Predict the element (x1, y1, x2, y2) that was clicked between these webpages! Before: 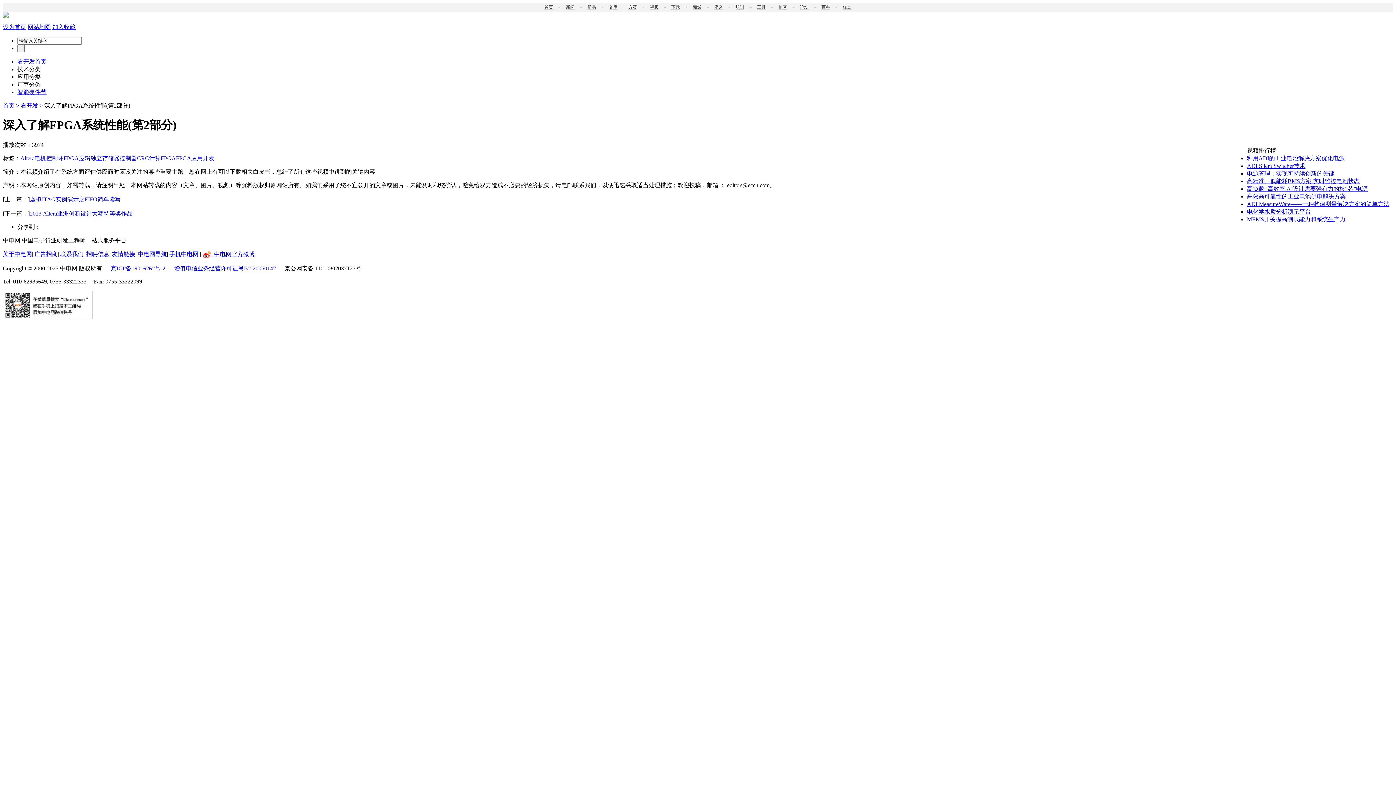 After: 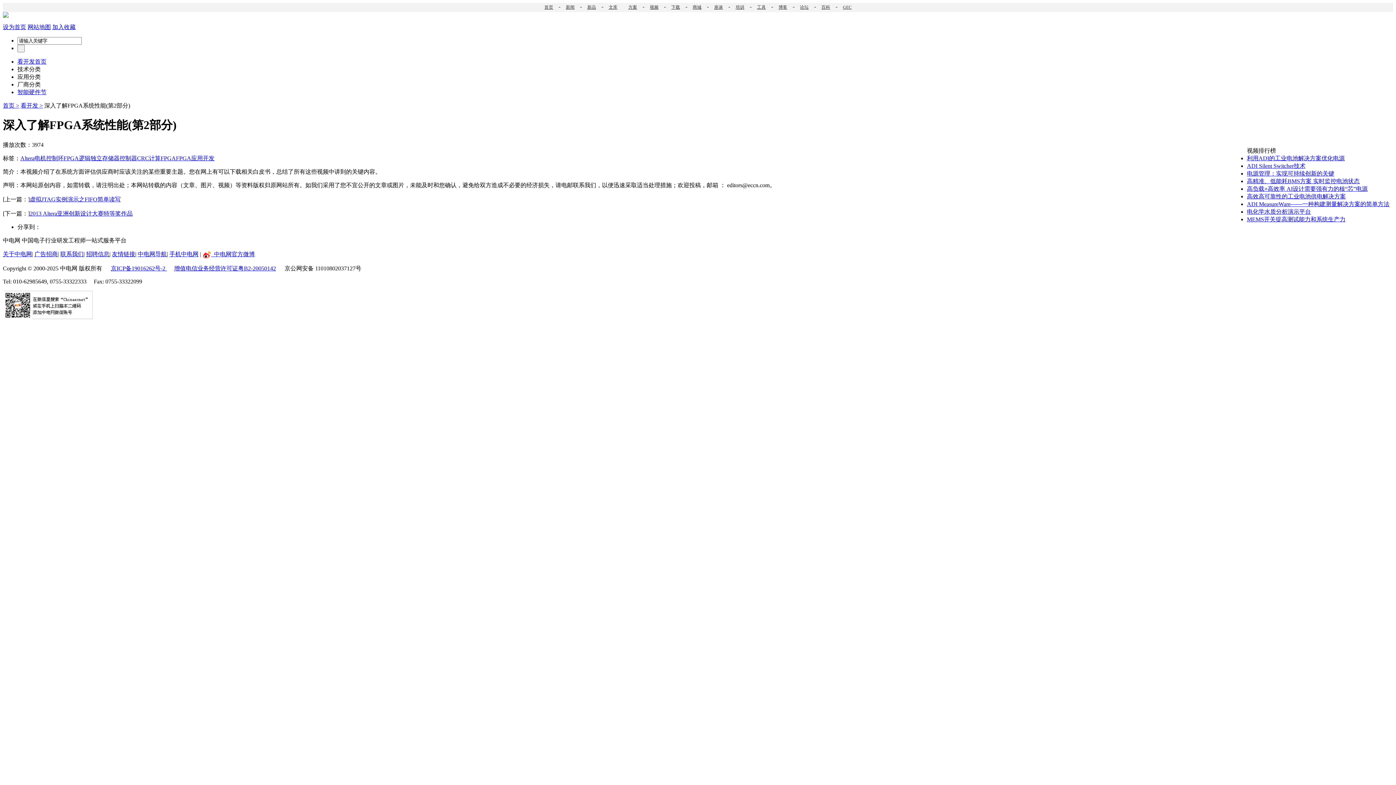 Action: bbox: (110, 265, 166, 271) label: 京ICP备19016262号-2 